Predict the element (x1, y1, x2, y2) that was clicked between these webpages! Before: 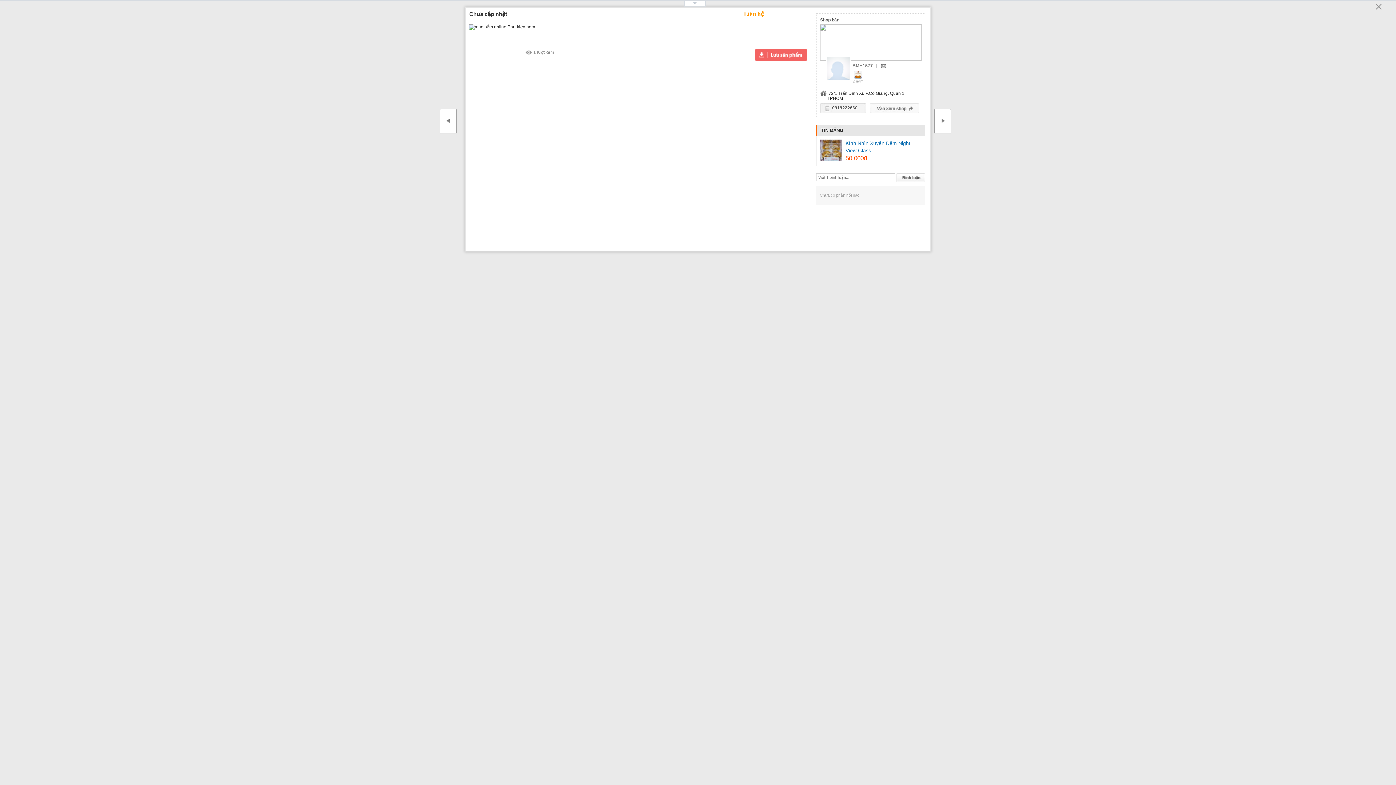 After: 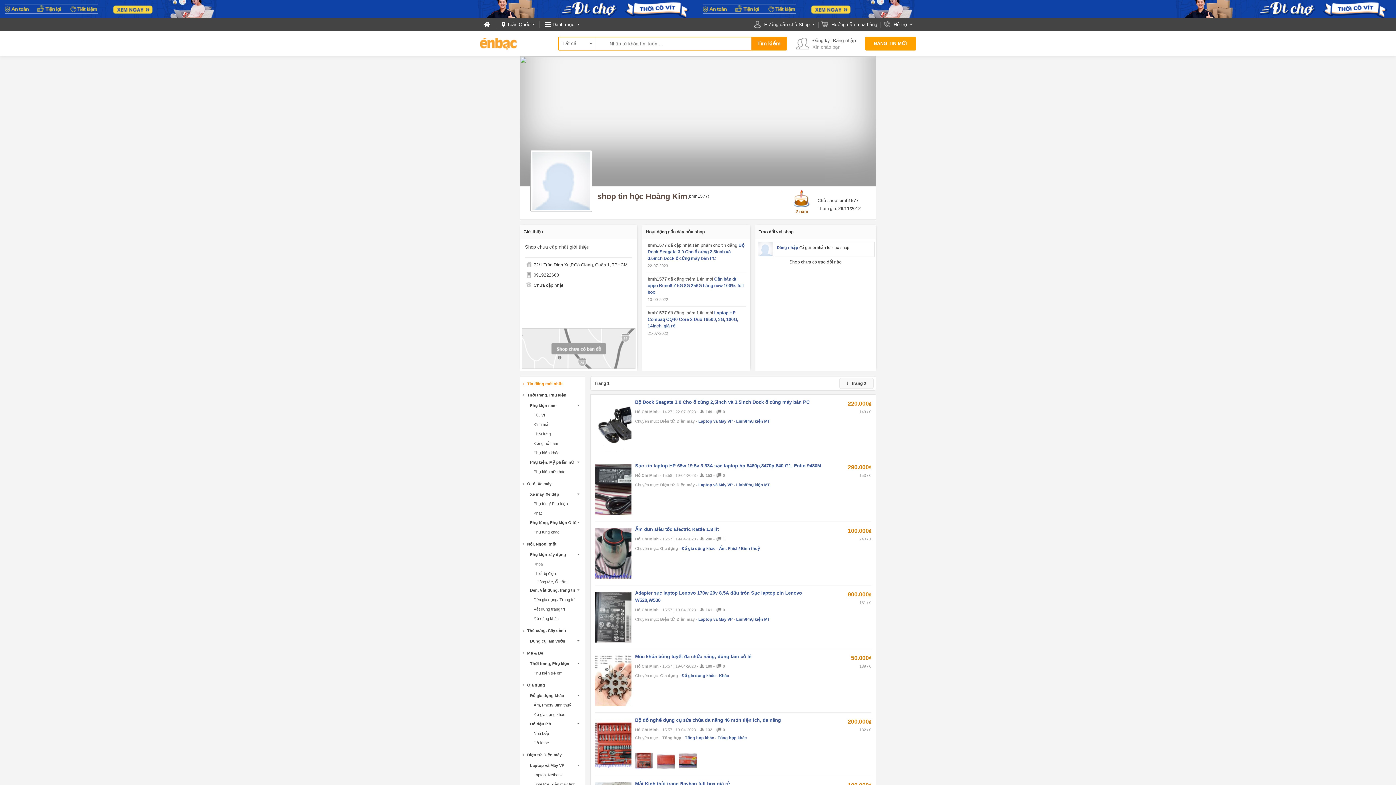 Action: bbox: (869, 109, 919, 114)